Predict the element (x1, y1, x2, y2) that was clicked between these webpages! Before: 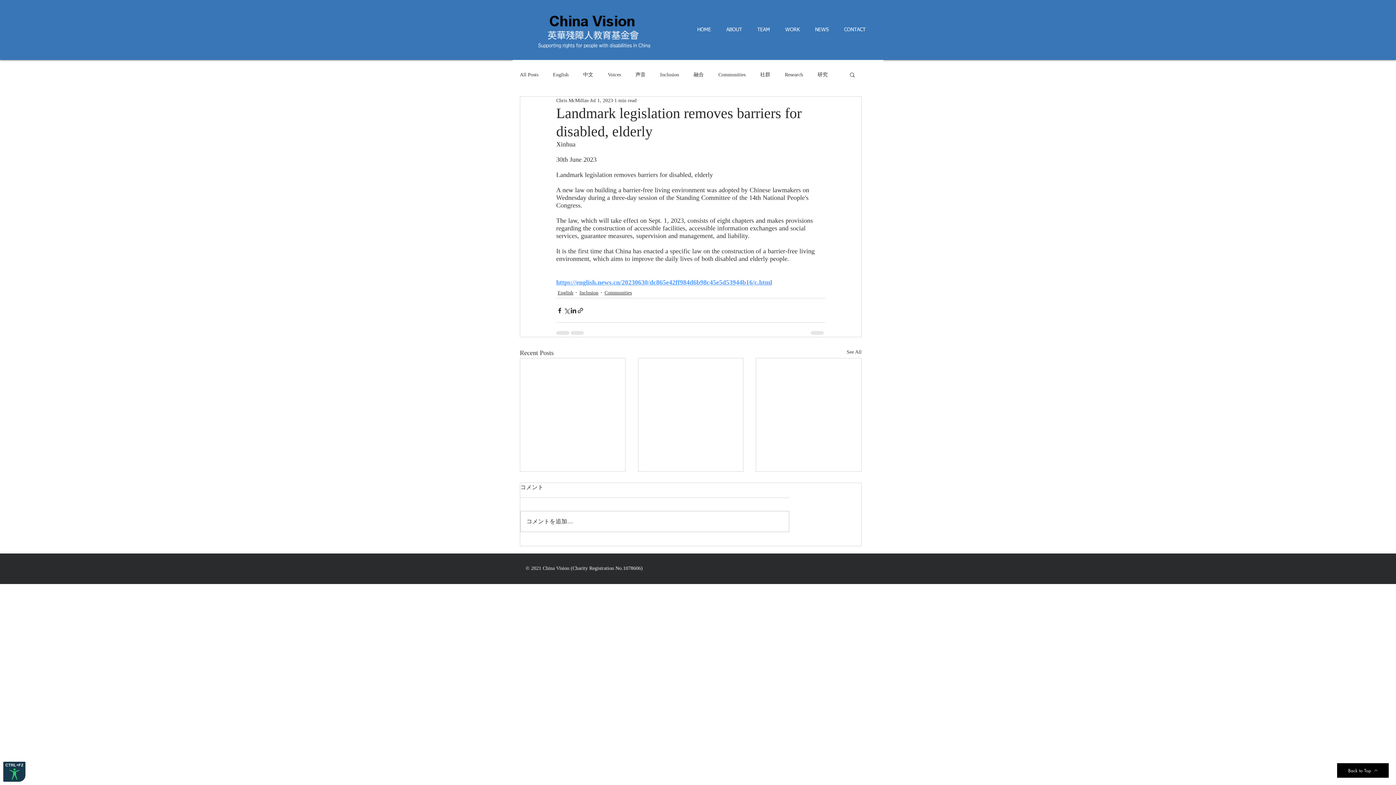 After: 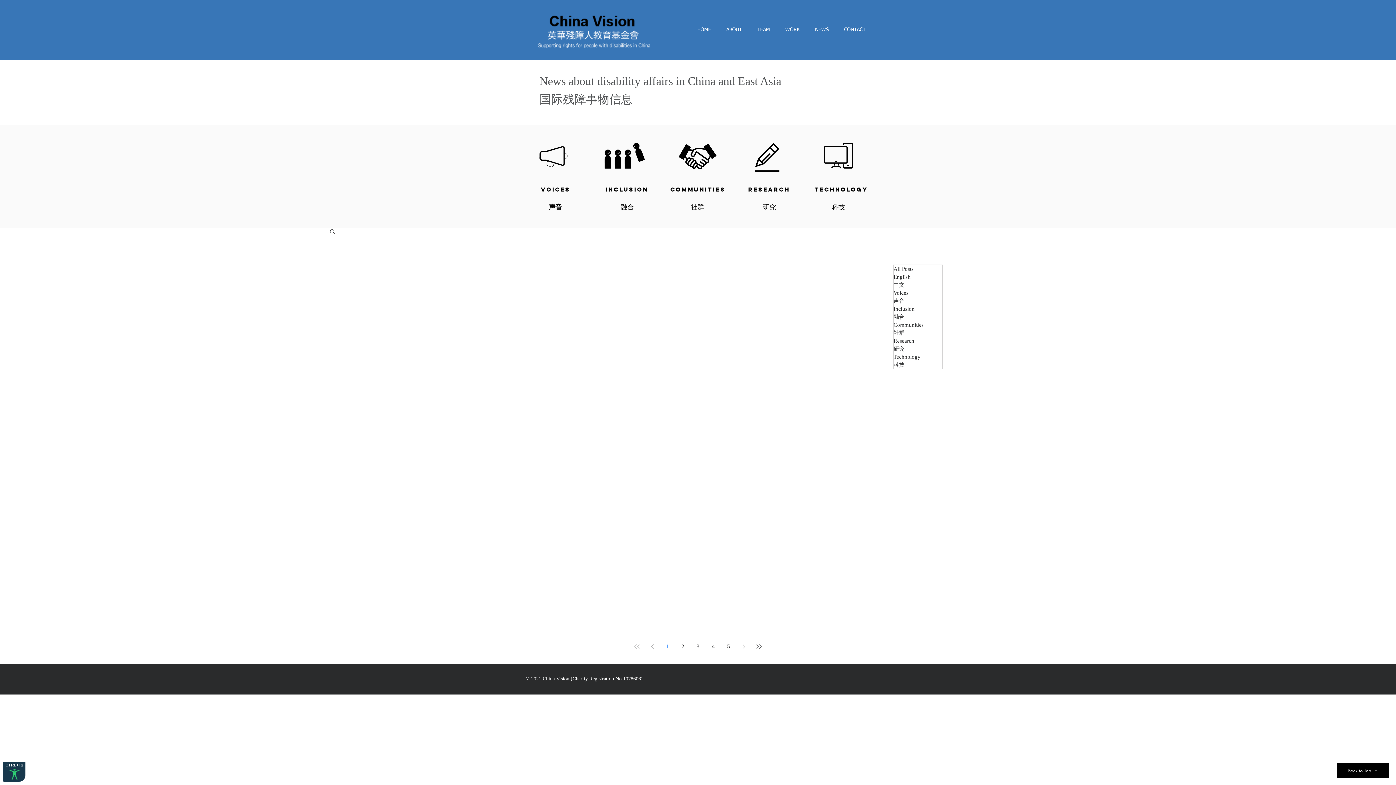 Action: bbox: (846, 348, 861, 358) label: See All